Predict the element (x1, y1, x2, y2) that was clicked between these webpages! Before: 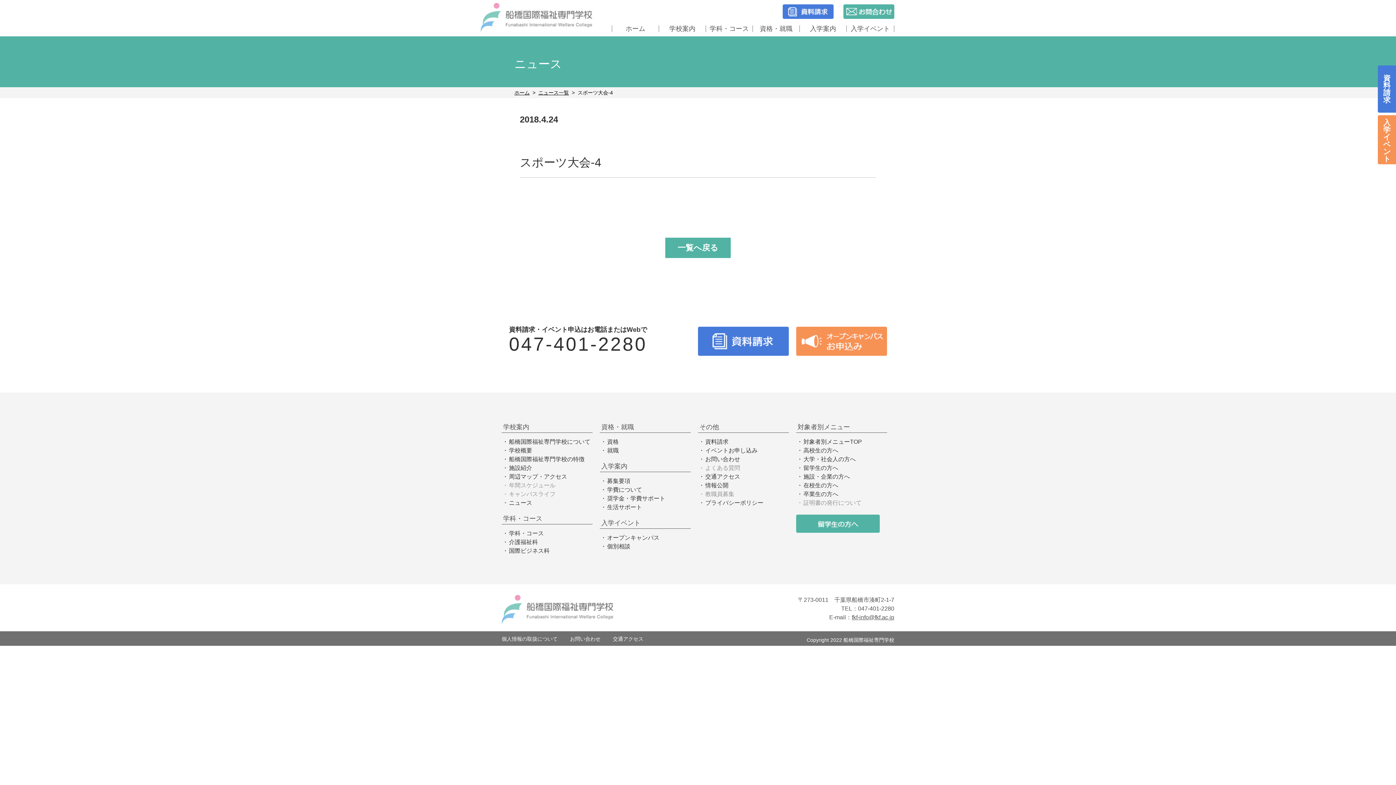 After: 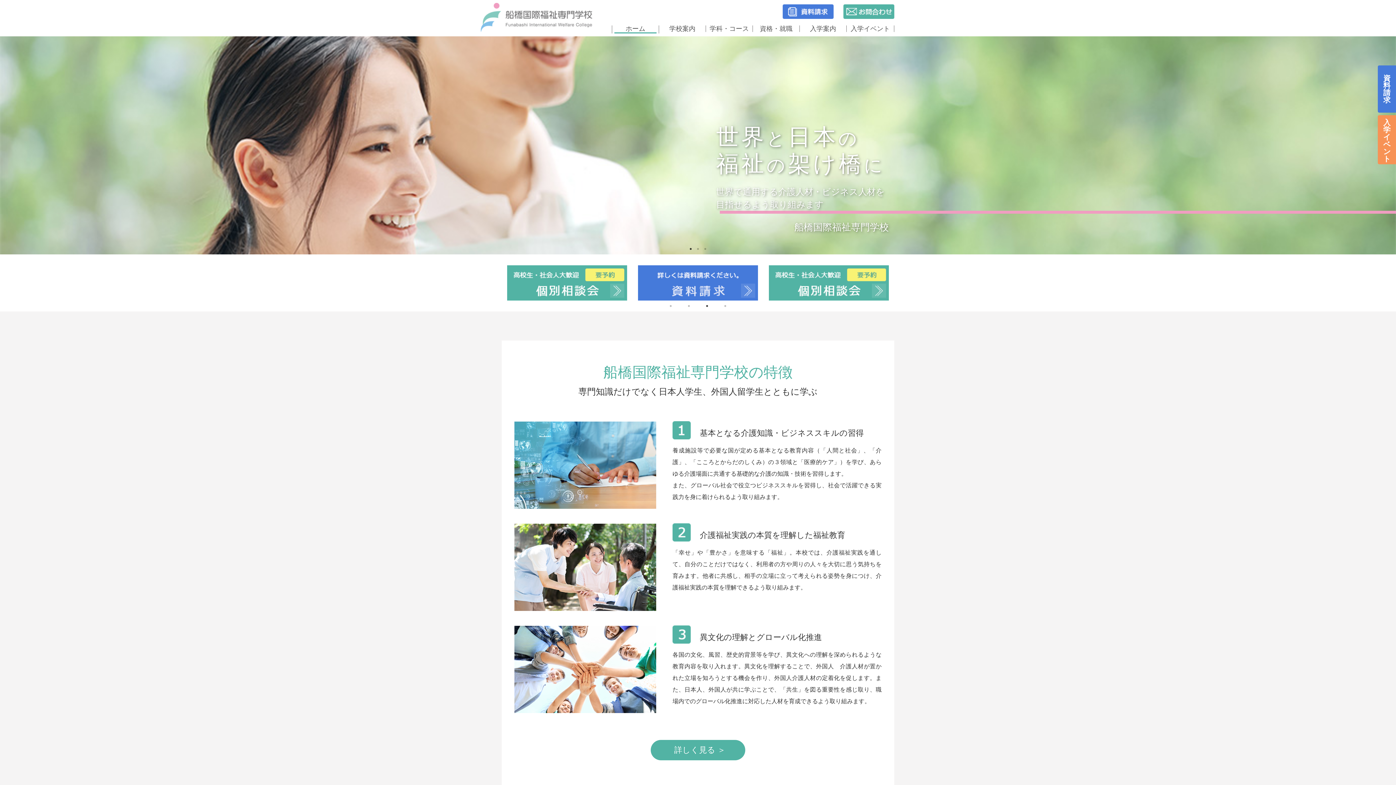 Action: bbox: (514, 89, 529, 95) label: ホーム